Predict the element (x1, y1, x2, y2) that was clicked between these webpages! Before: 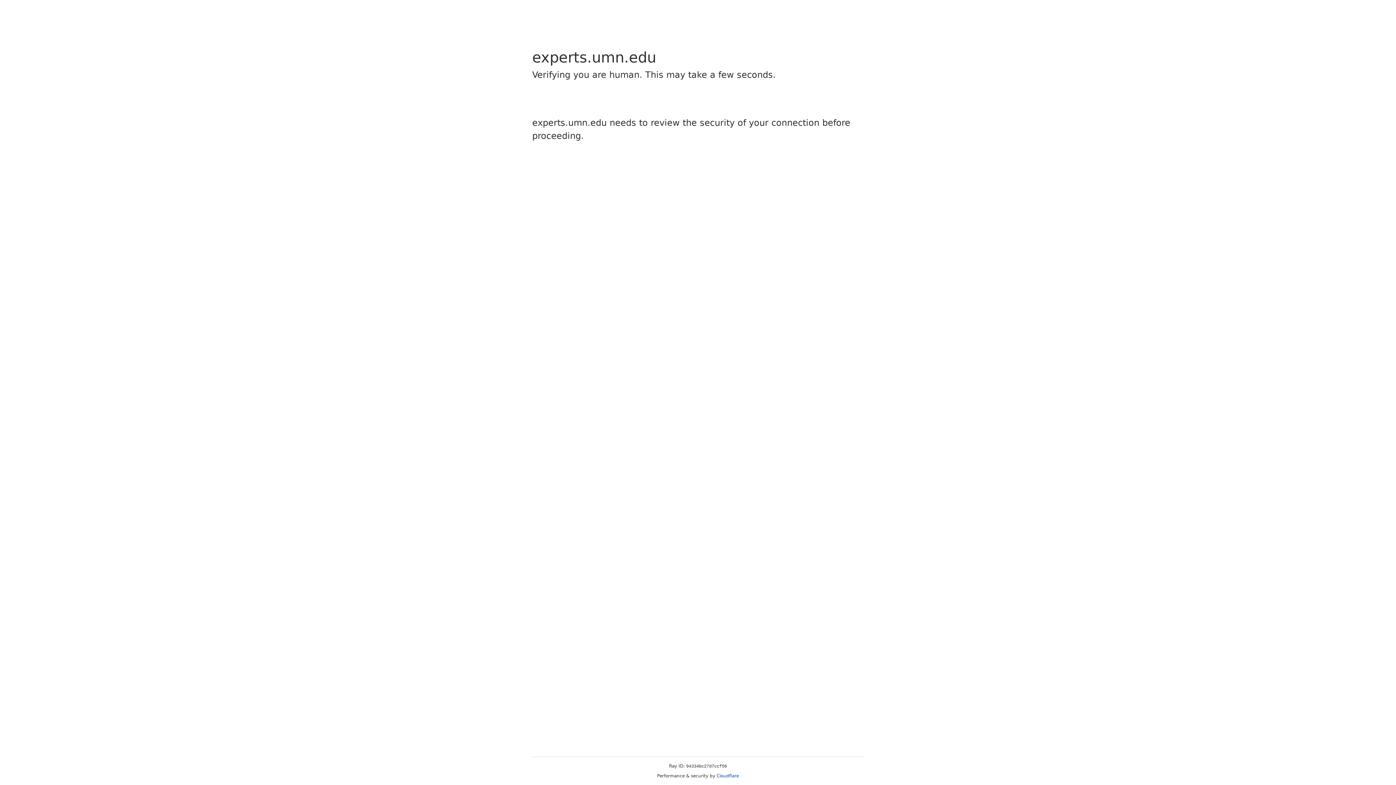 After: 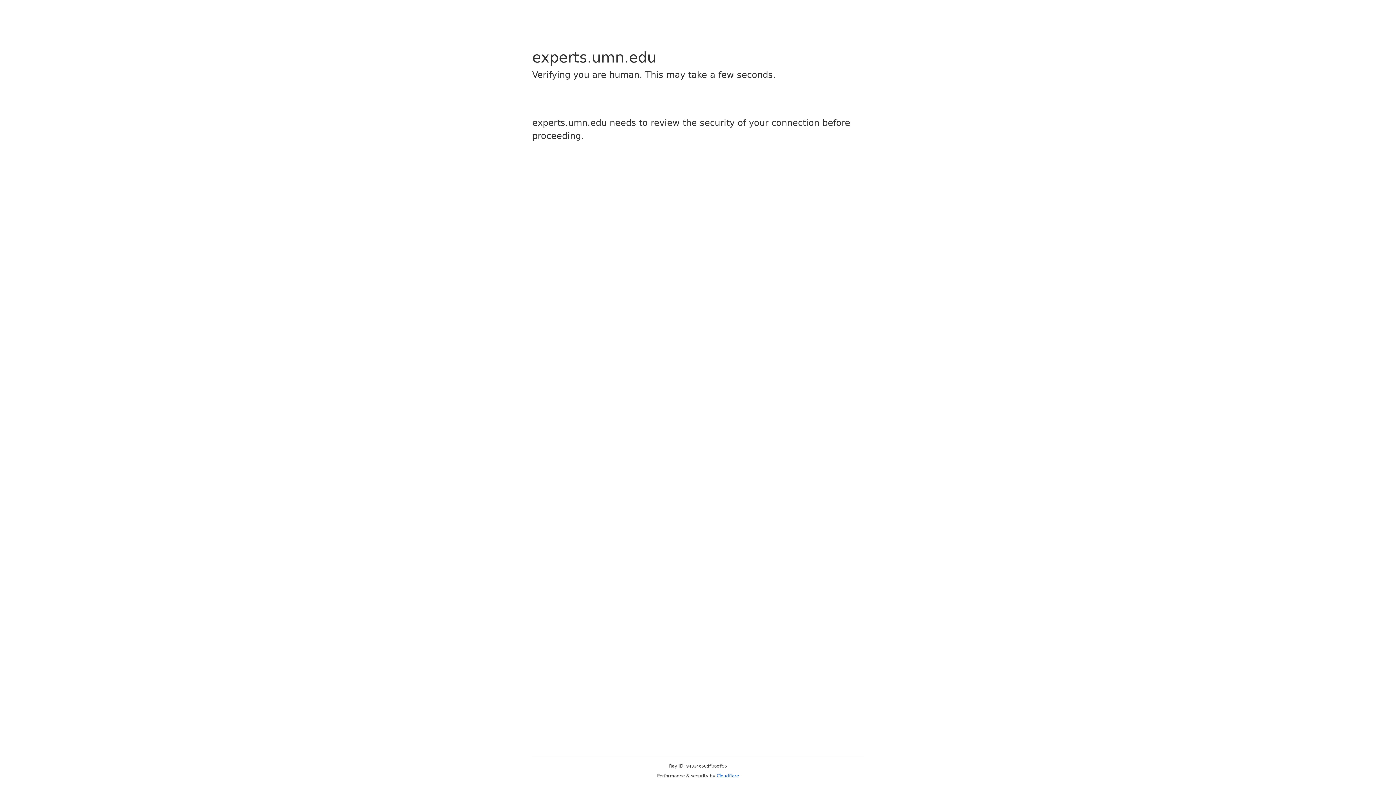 Action: label: Cloudflare bbox: (716, 773, 739, 778)